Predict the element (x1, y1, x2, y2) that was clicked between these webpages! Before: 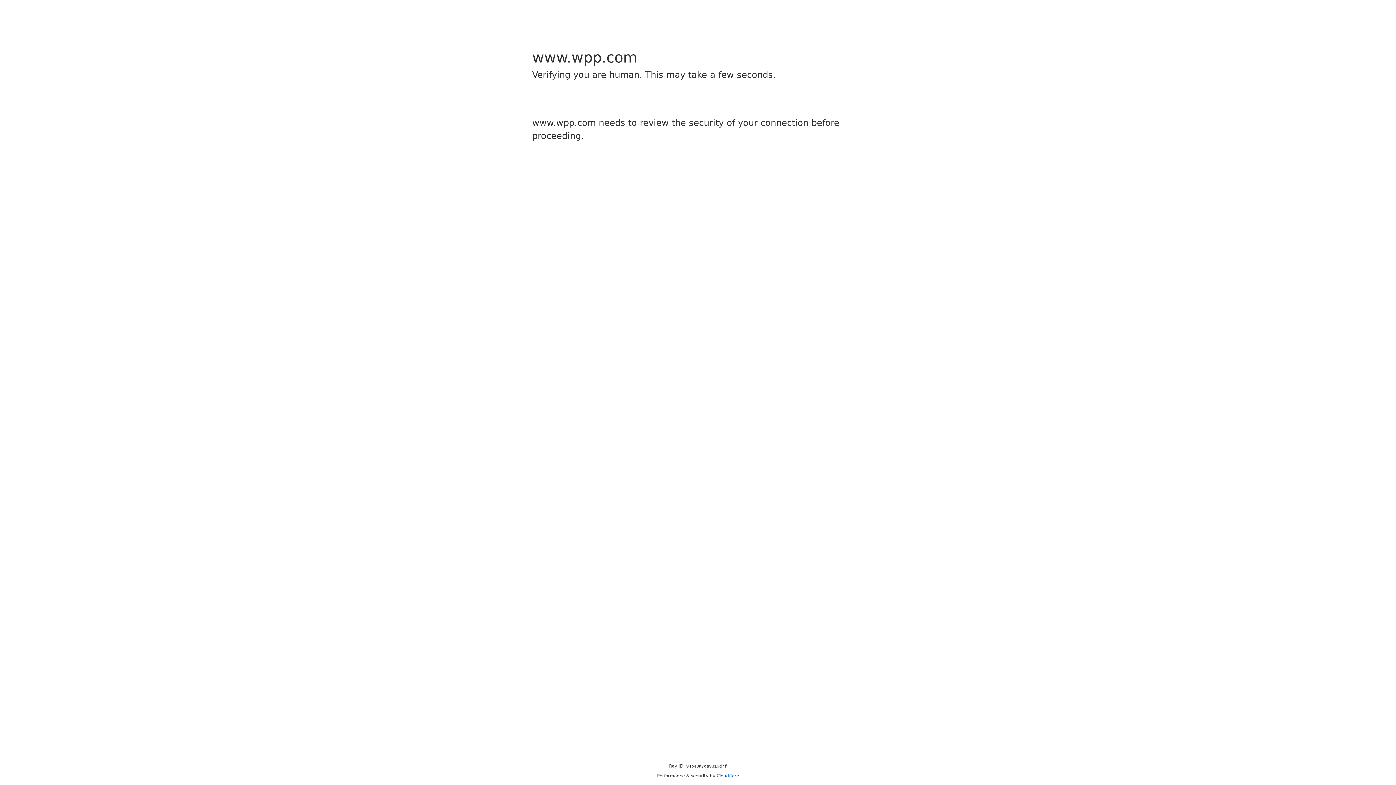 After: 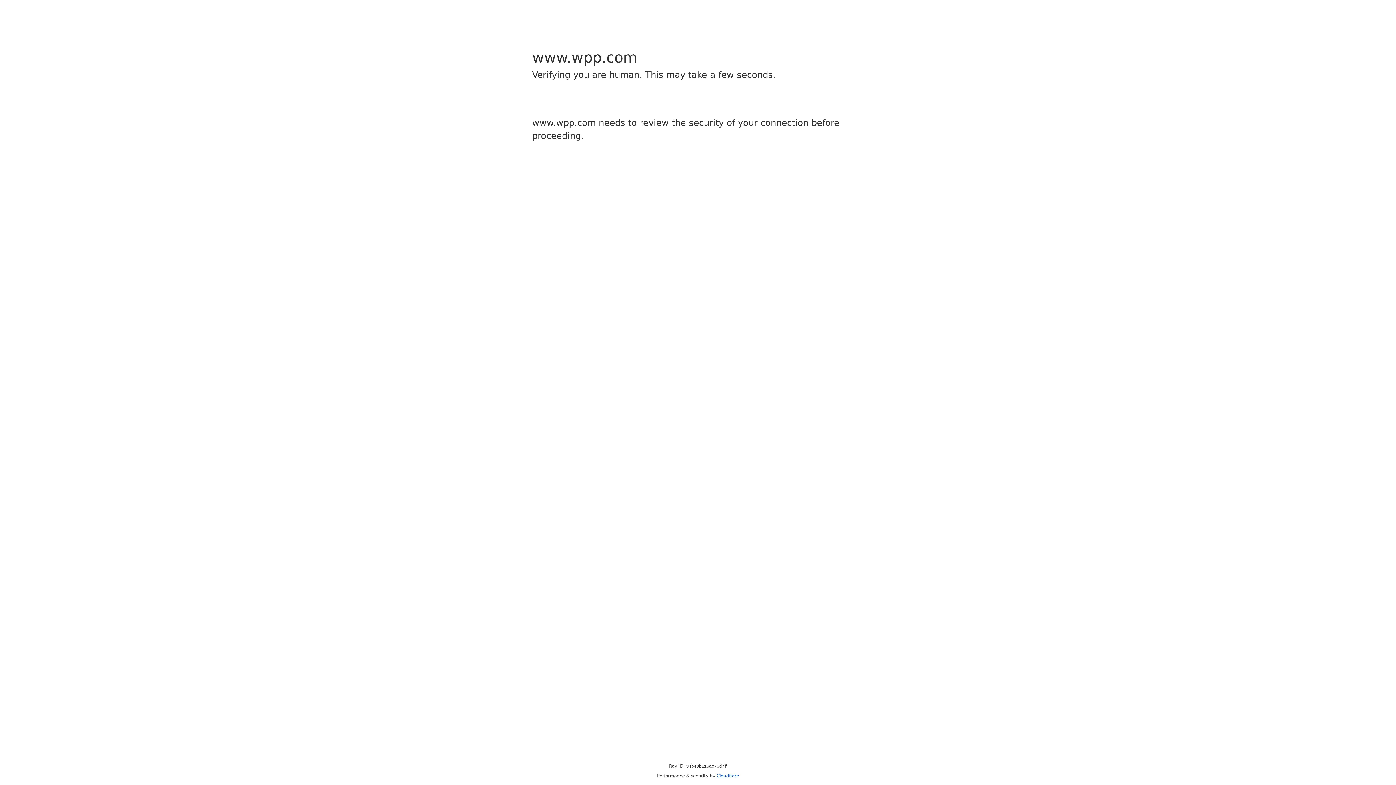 Action: label: Cloudflare bbox: (716, 773, 739, 778)